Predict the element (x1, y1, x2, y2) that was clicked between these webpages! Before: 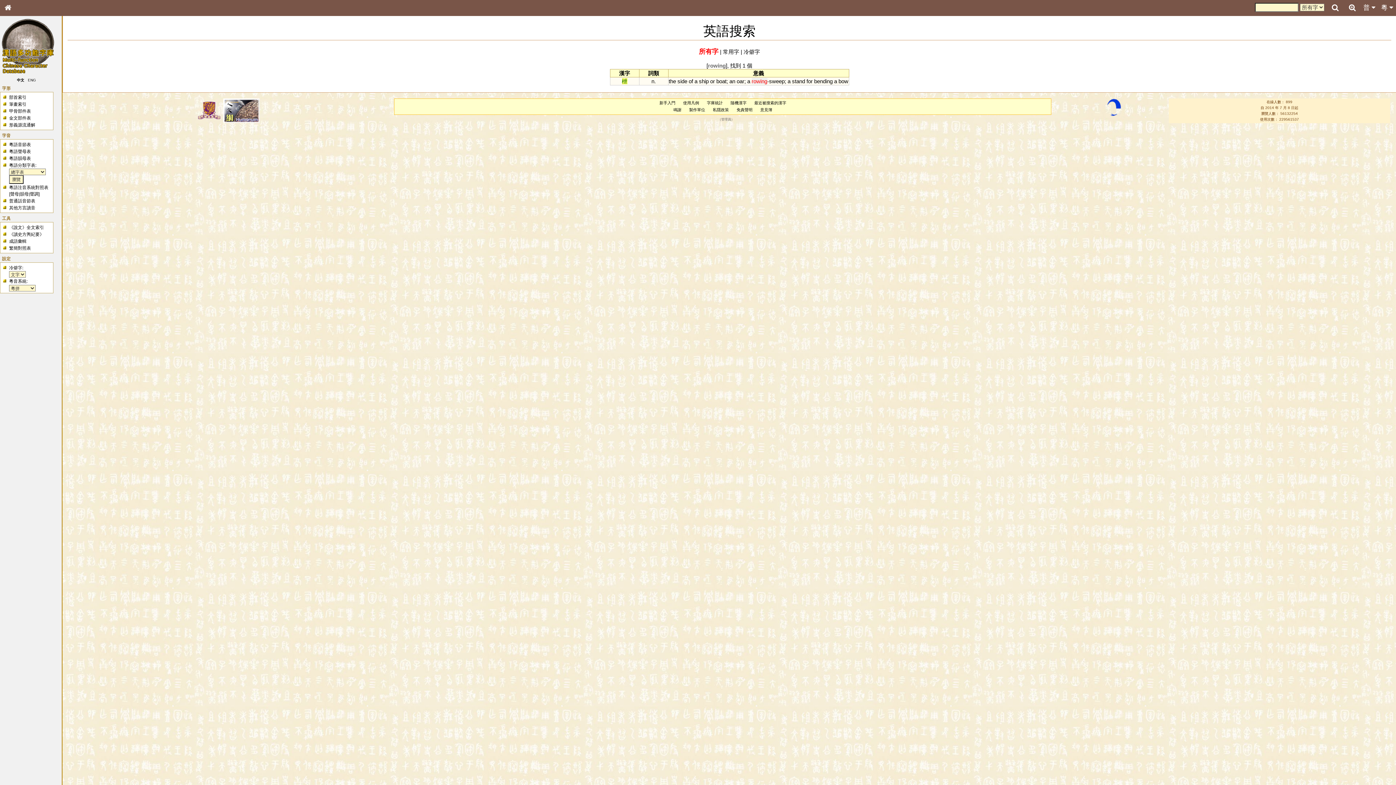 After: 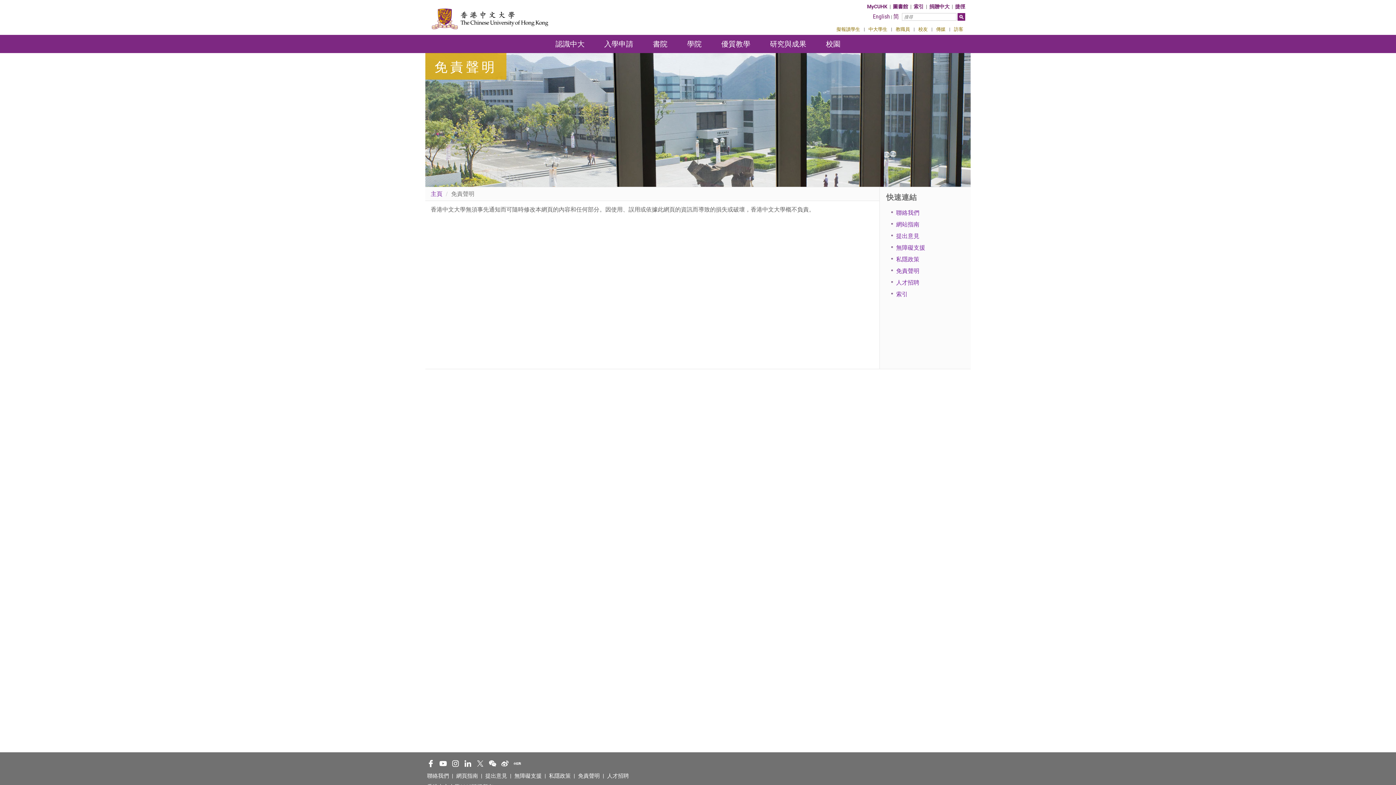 Action: label: 免責聲明 bbox: (736, 107, 752, 112)